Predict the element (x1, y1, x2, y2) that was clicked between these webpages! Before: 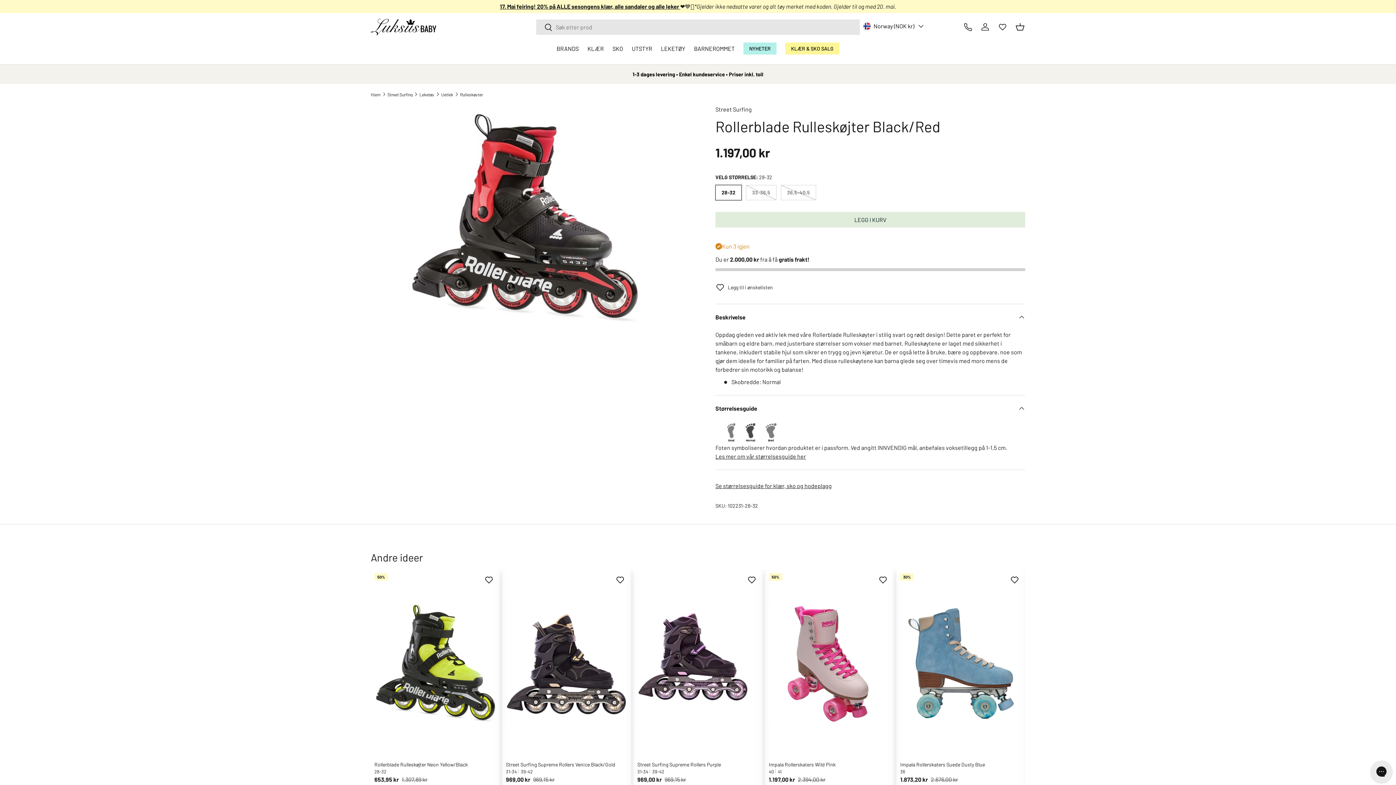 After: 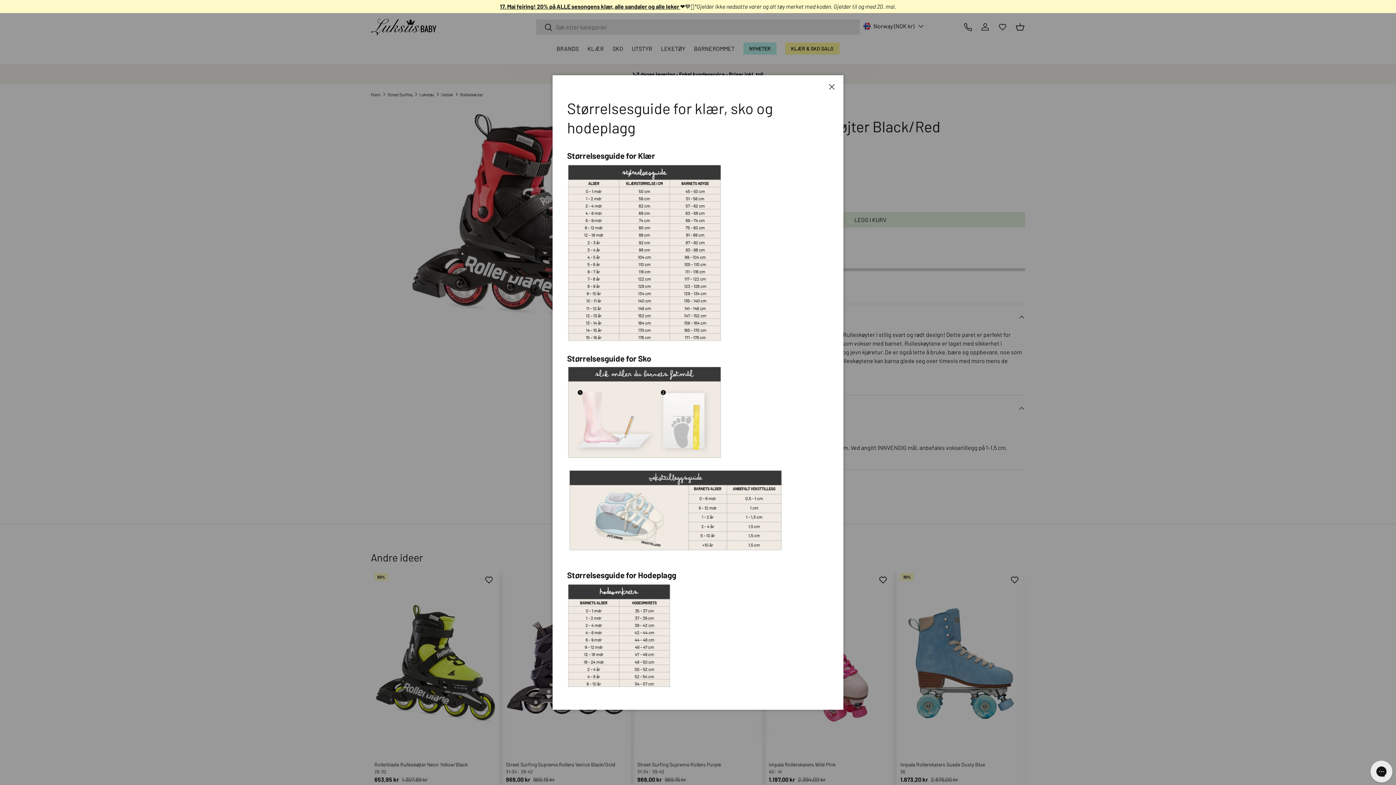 Action: bbox: (715, 482, 832, 489) label: Se størrelsesguide for klær, sko og hodeplagg